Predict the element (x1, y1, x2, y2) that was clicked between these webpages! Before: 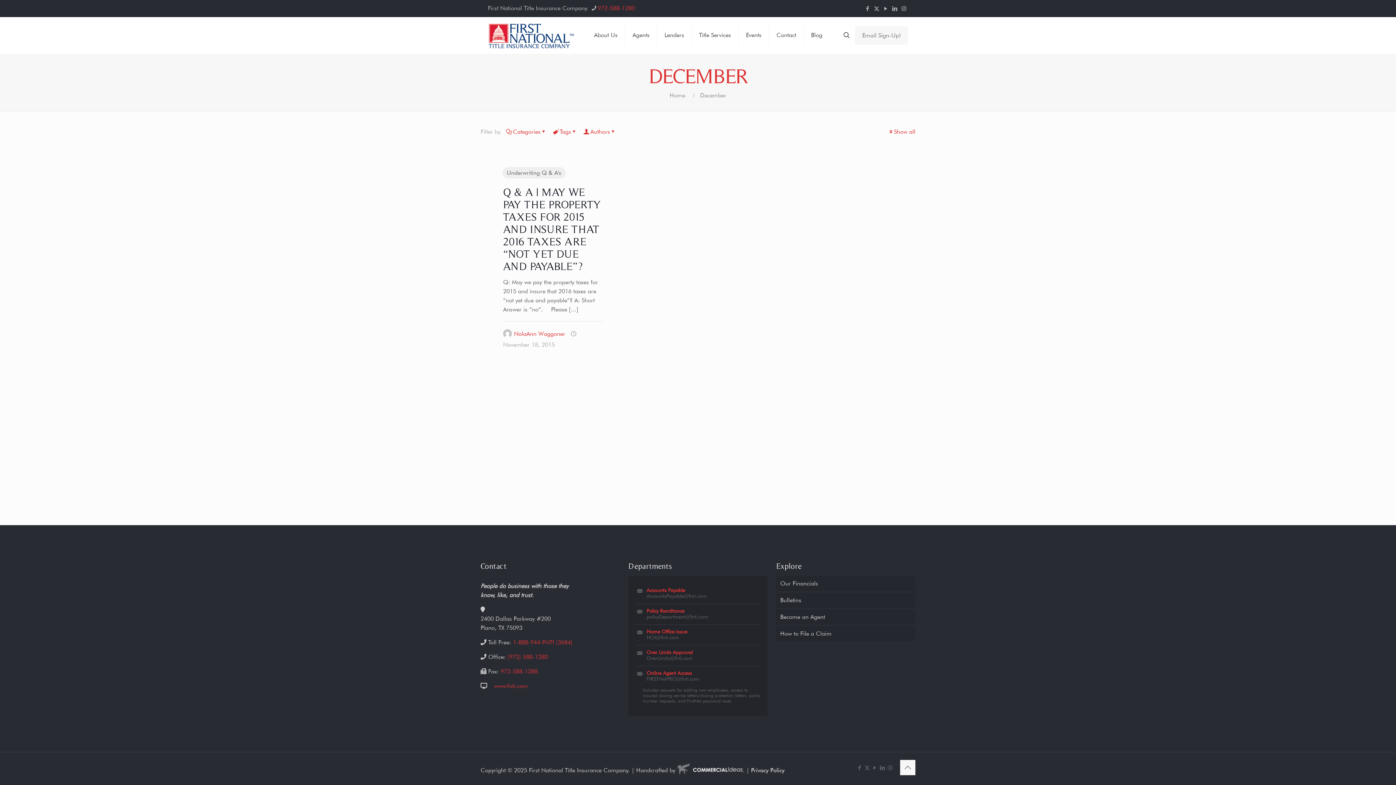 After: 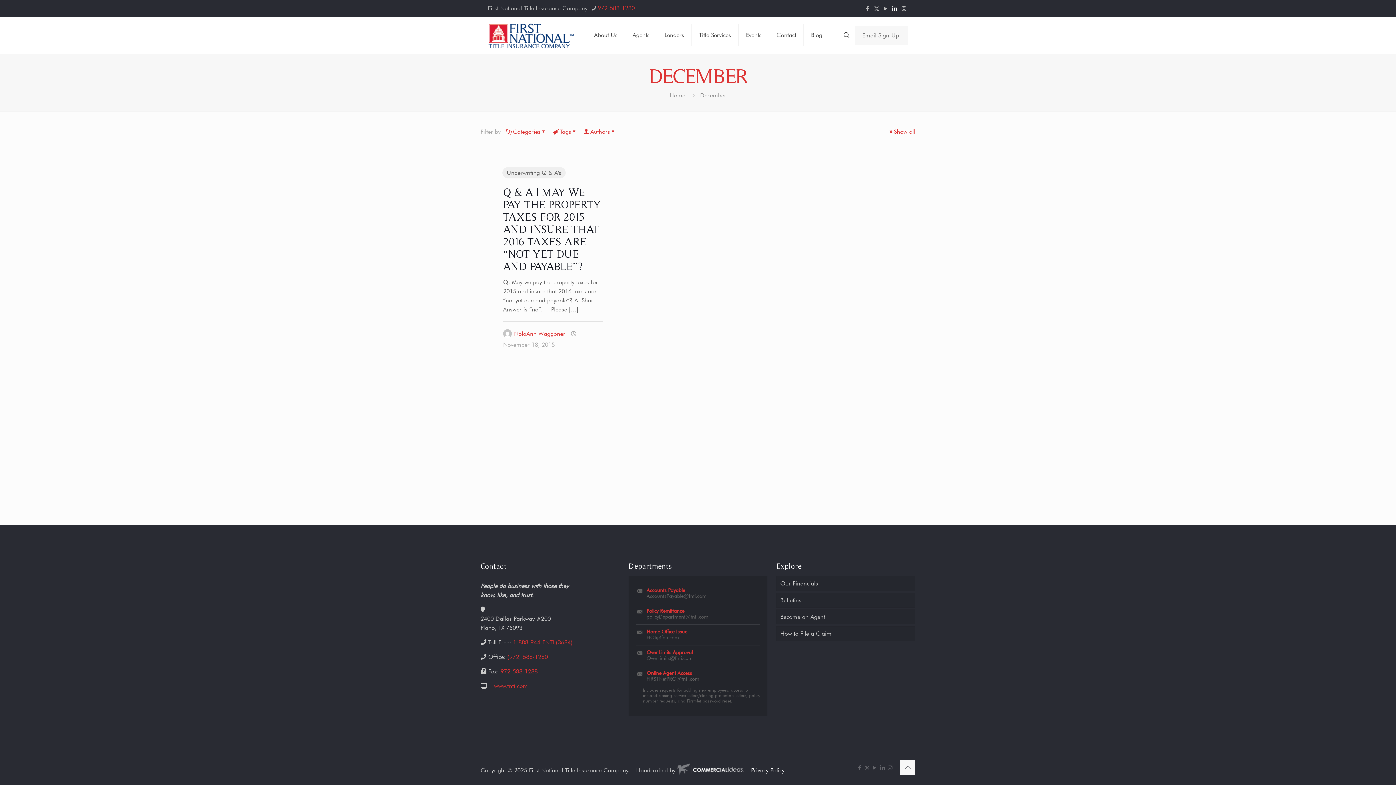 Action: label: LinkedIn icon bbox: (892, 5, 897, 12)